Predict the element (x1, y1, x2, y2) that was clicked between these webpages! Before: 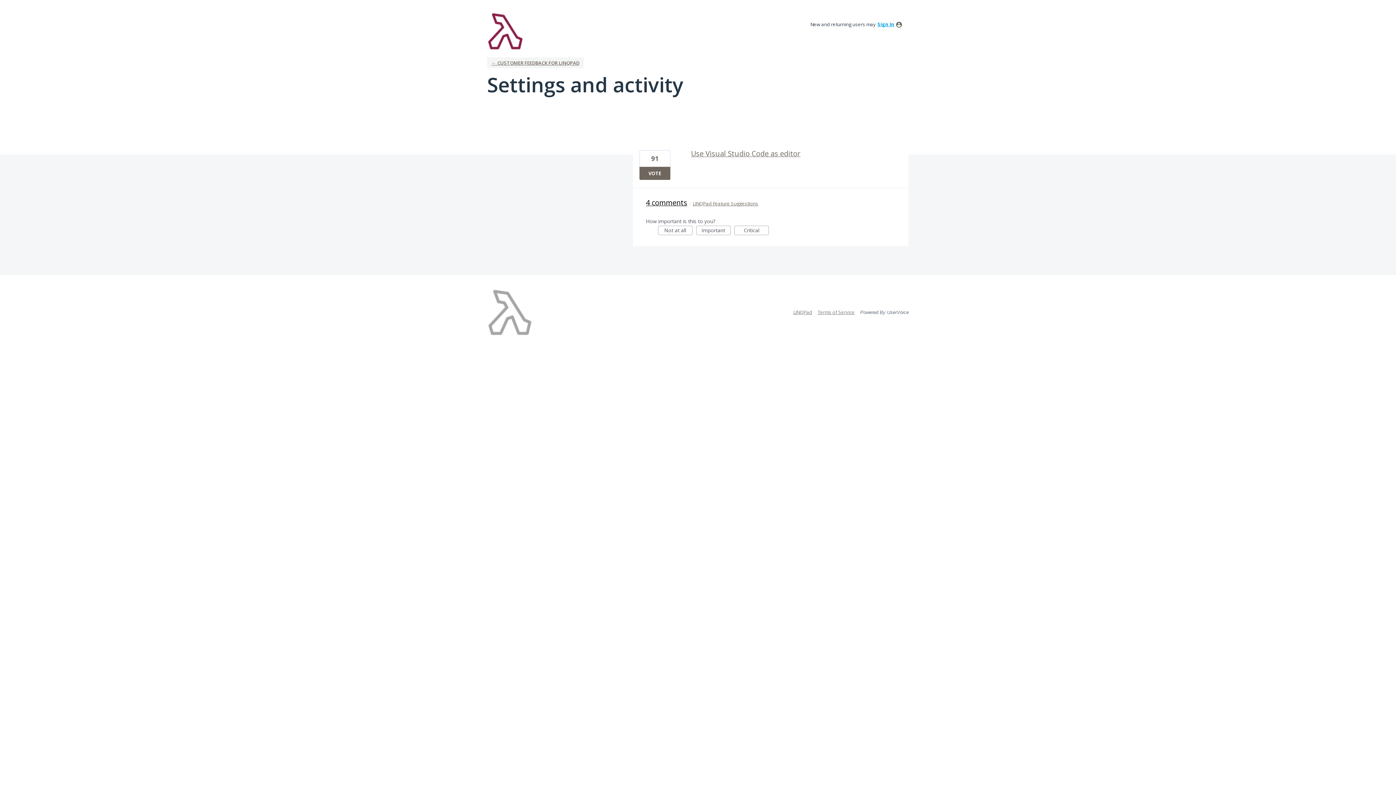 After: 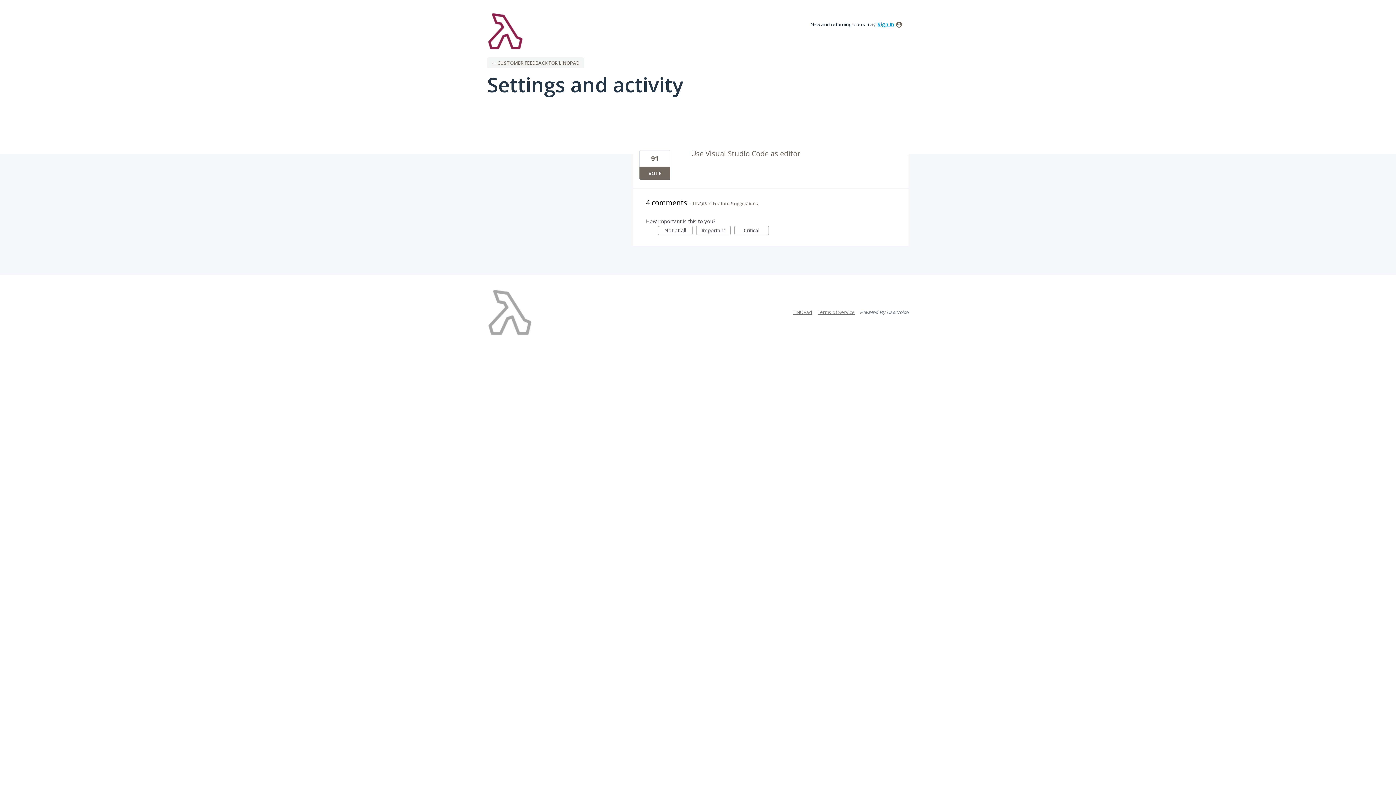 Action: label: LINQPad bbox: (793, 309, 812, 315)